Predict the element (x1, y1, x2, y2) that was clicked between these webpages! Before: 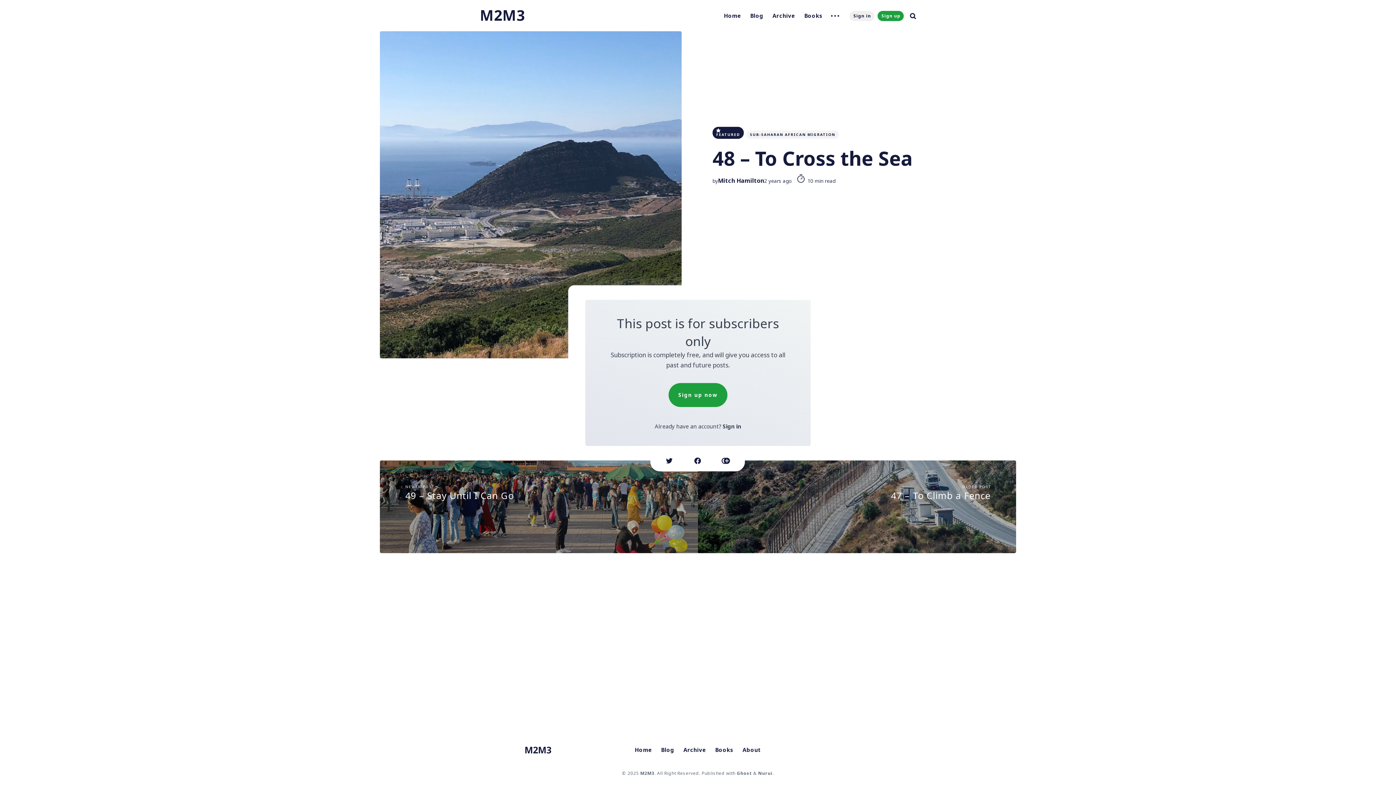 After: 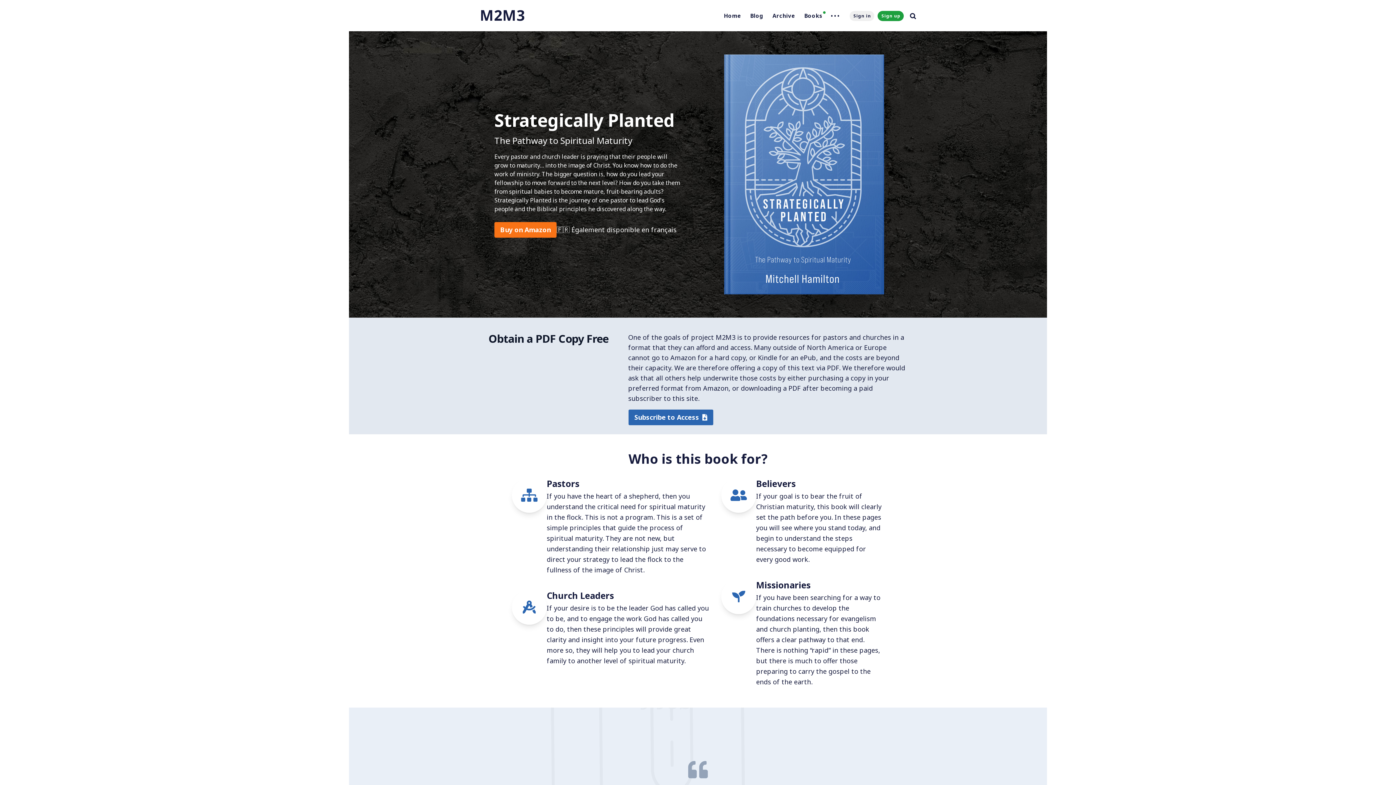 Action: label: Books bbox: (711, 744, 737, 756)